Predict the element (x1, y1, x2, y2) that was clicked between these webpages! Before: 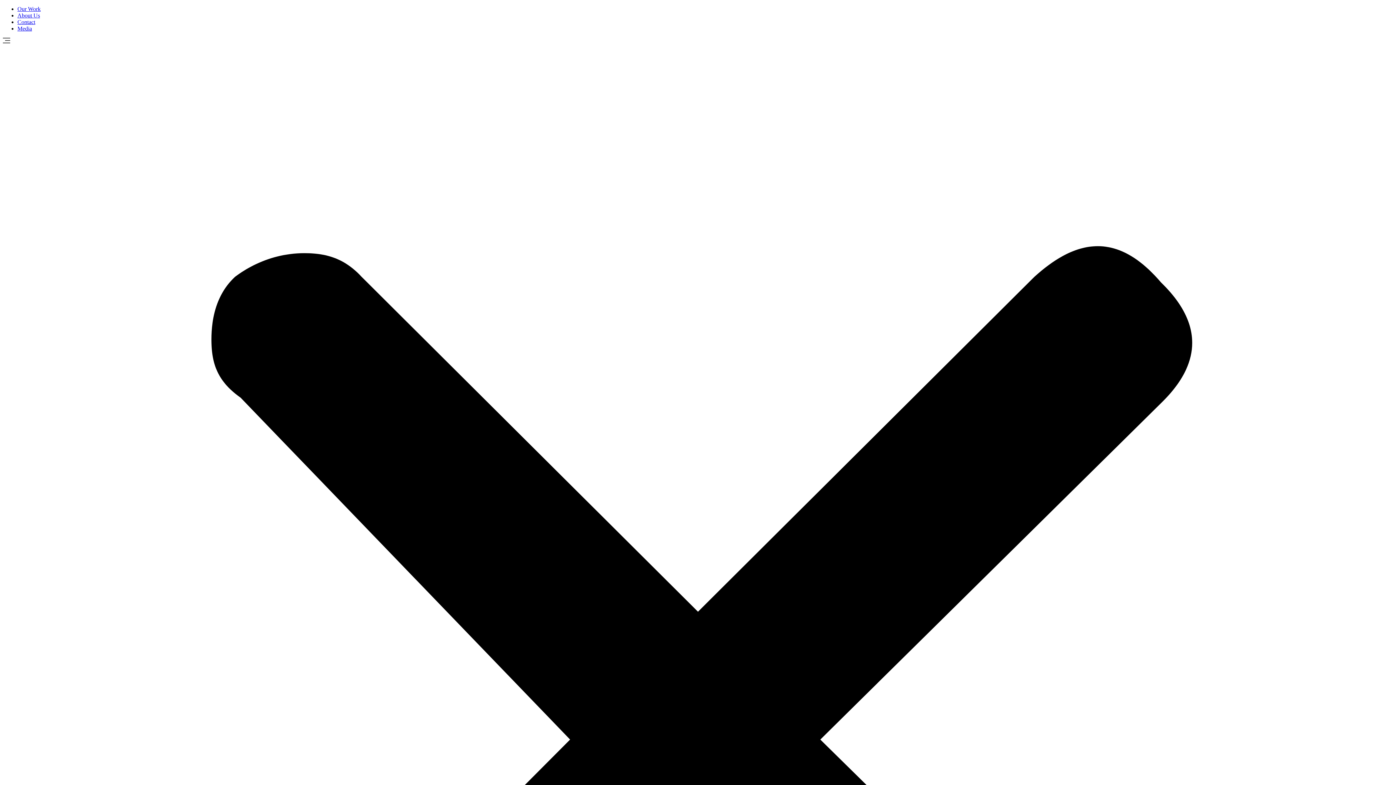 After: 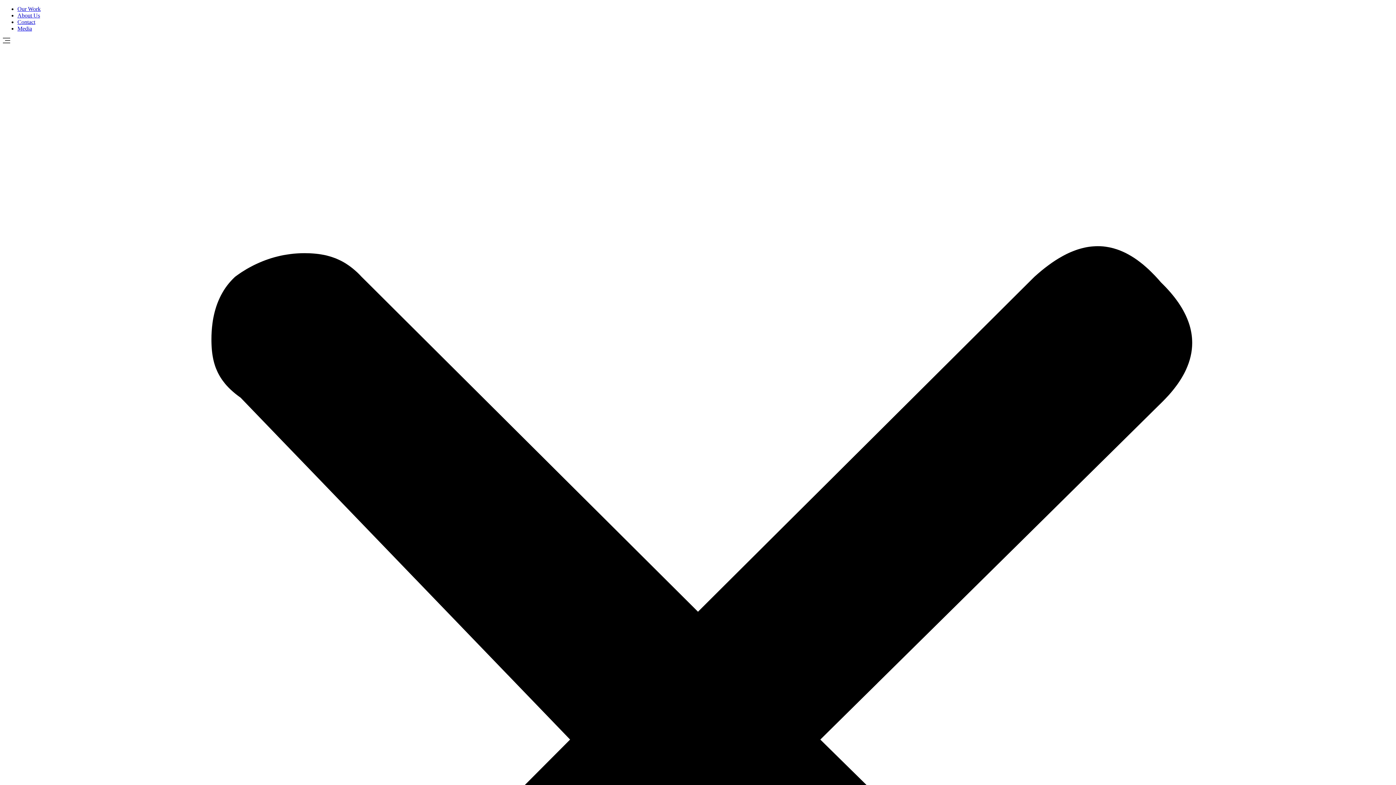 Action: bbox: (17, 12, 40, 18) label: About Us